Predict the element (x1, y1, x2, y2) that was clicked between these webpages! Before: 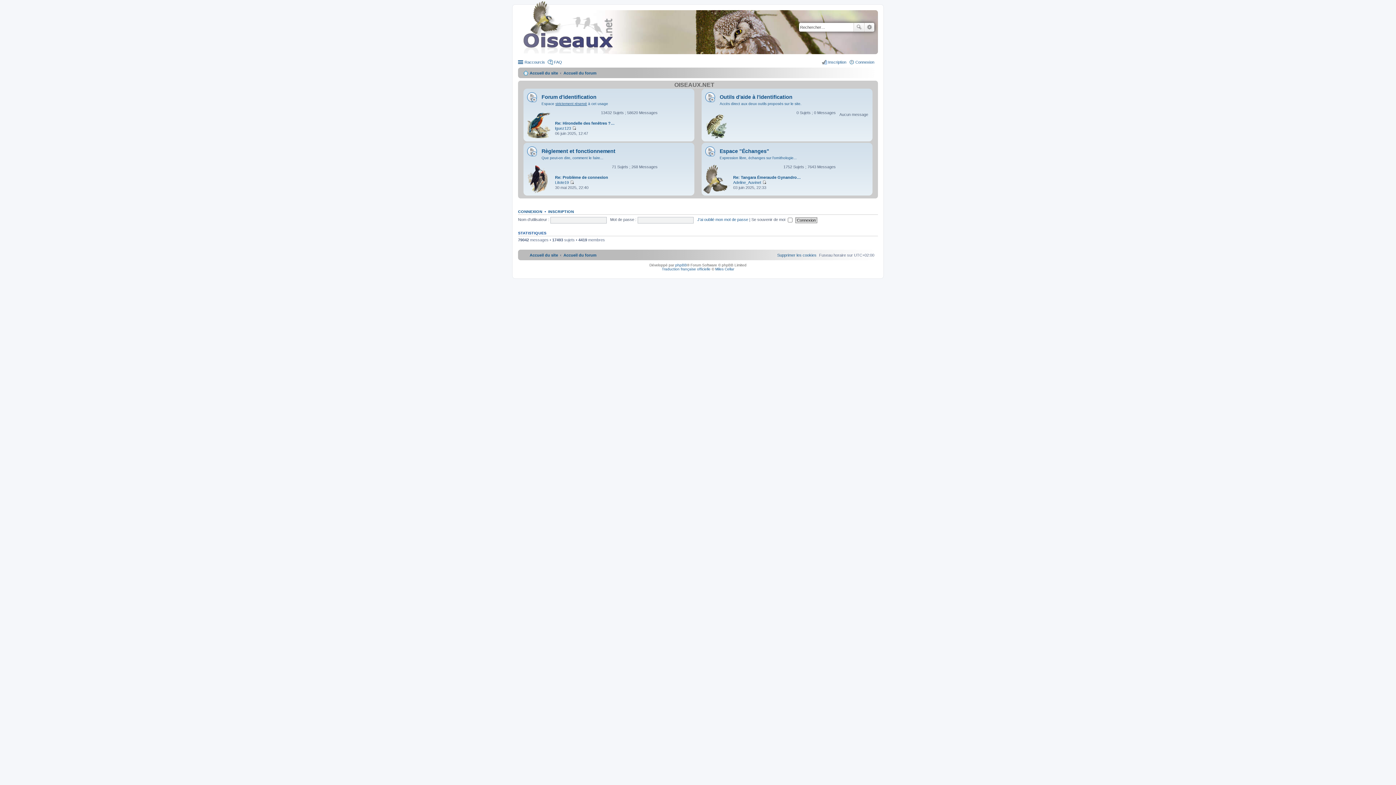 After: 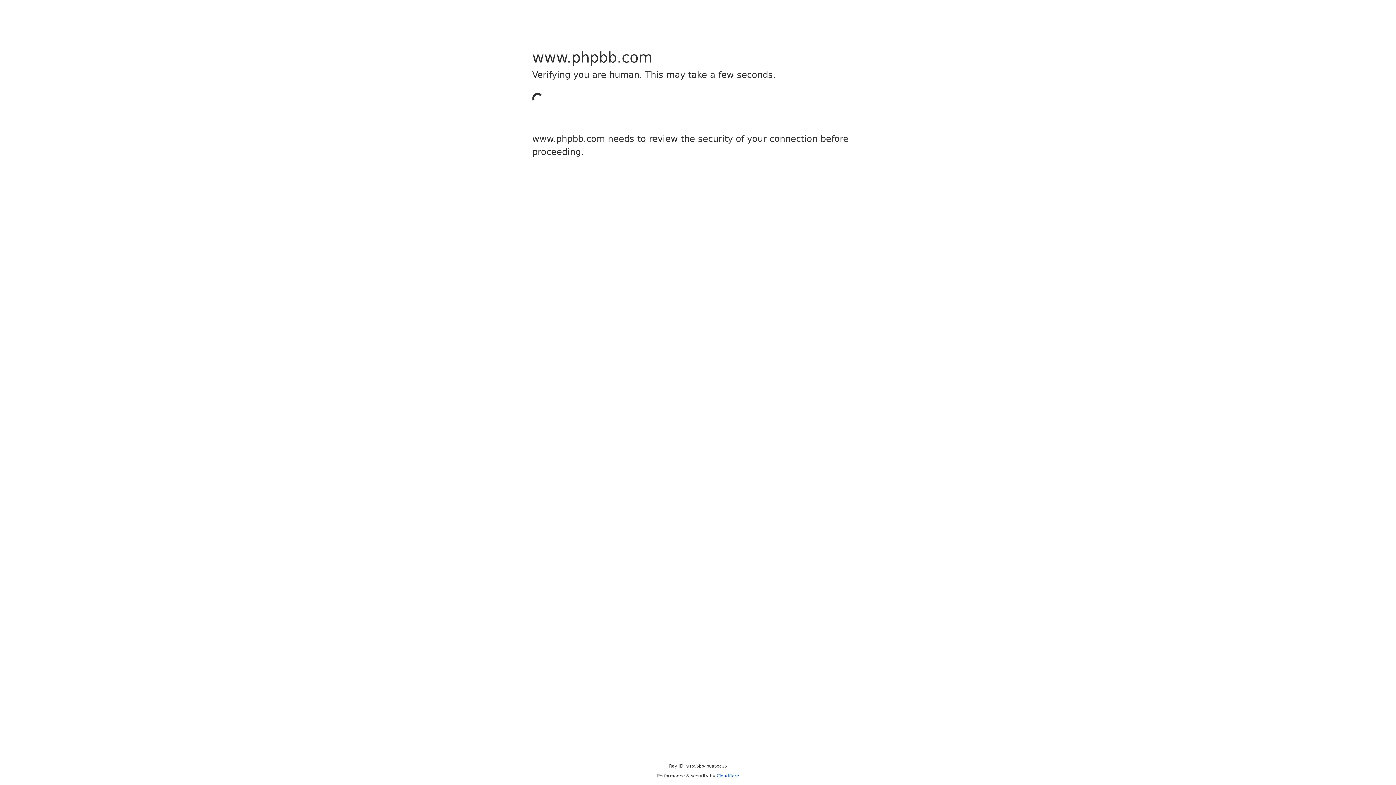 Action: label: phpBB bbox: (675, 263, 687, 267)